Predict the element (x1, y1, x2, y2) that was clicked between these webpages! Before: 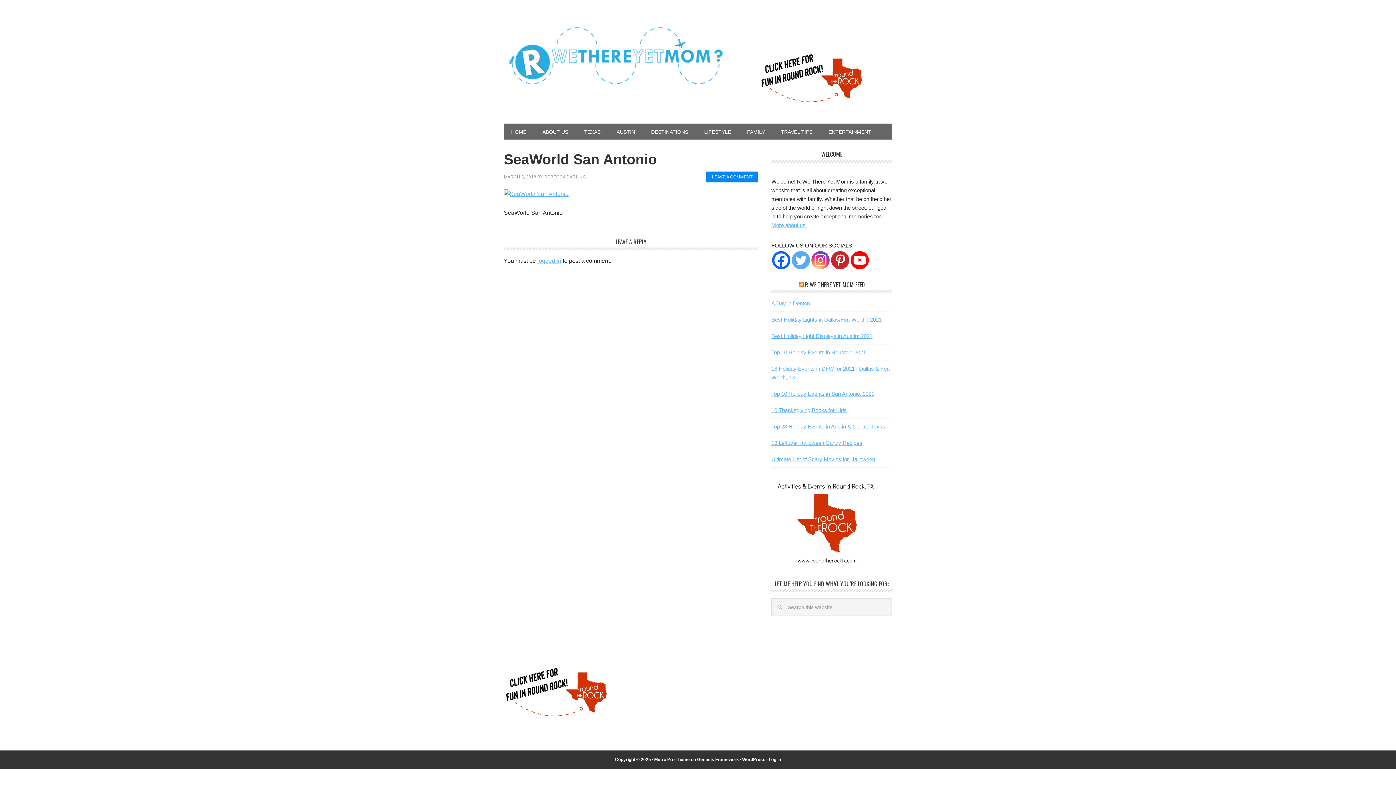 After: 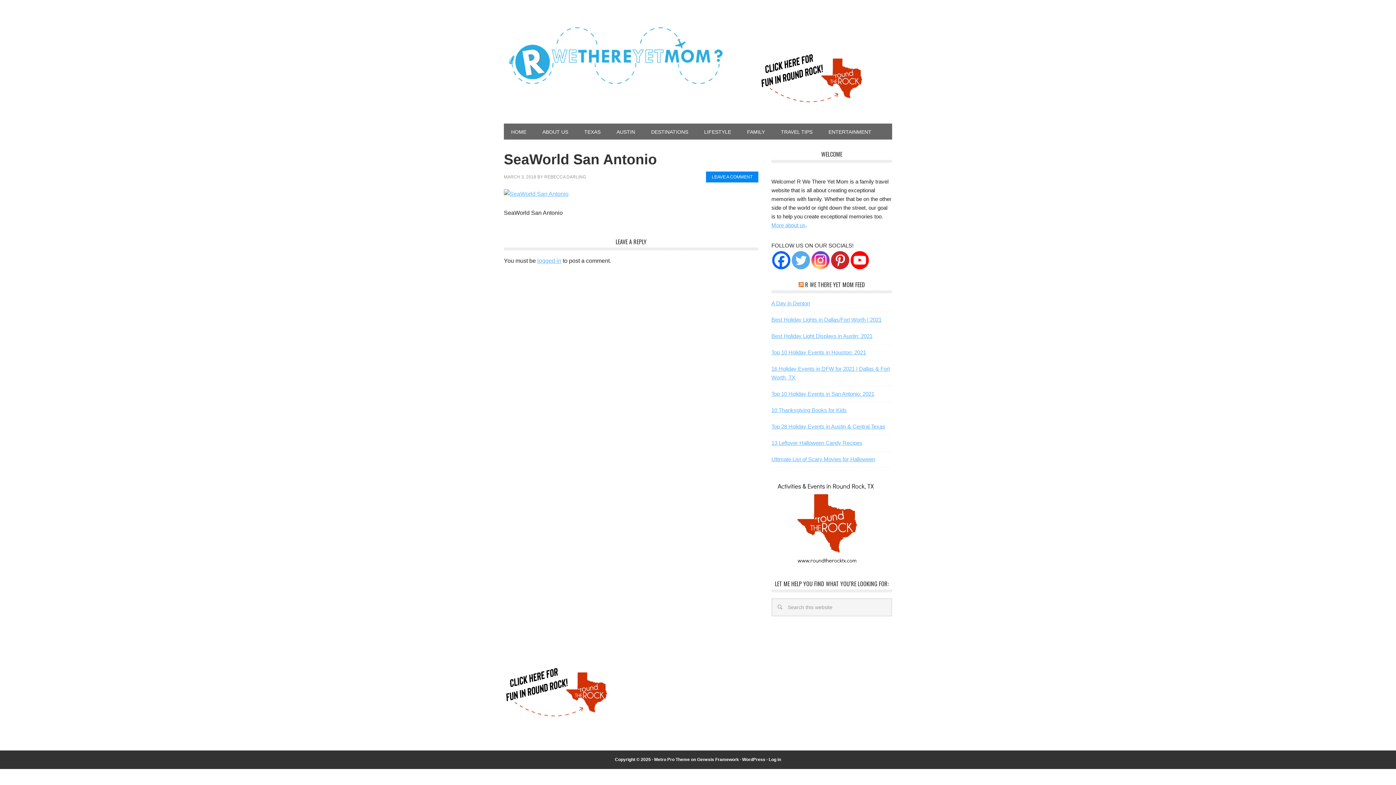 Action: bbox: (792, 251, 810, 269)